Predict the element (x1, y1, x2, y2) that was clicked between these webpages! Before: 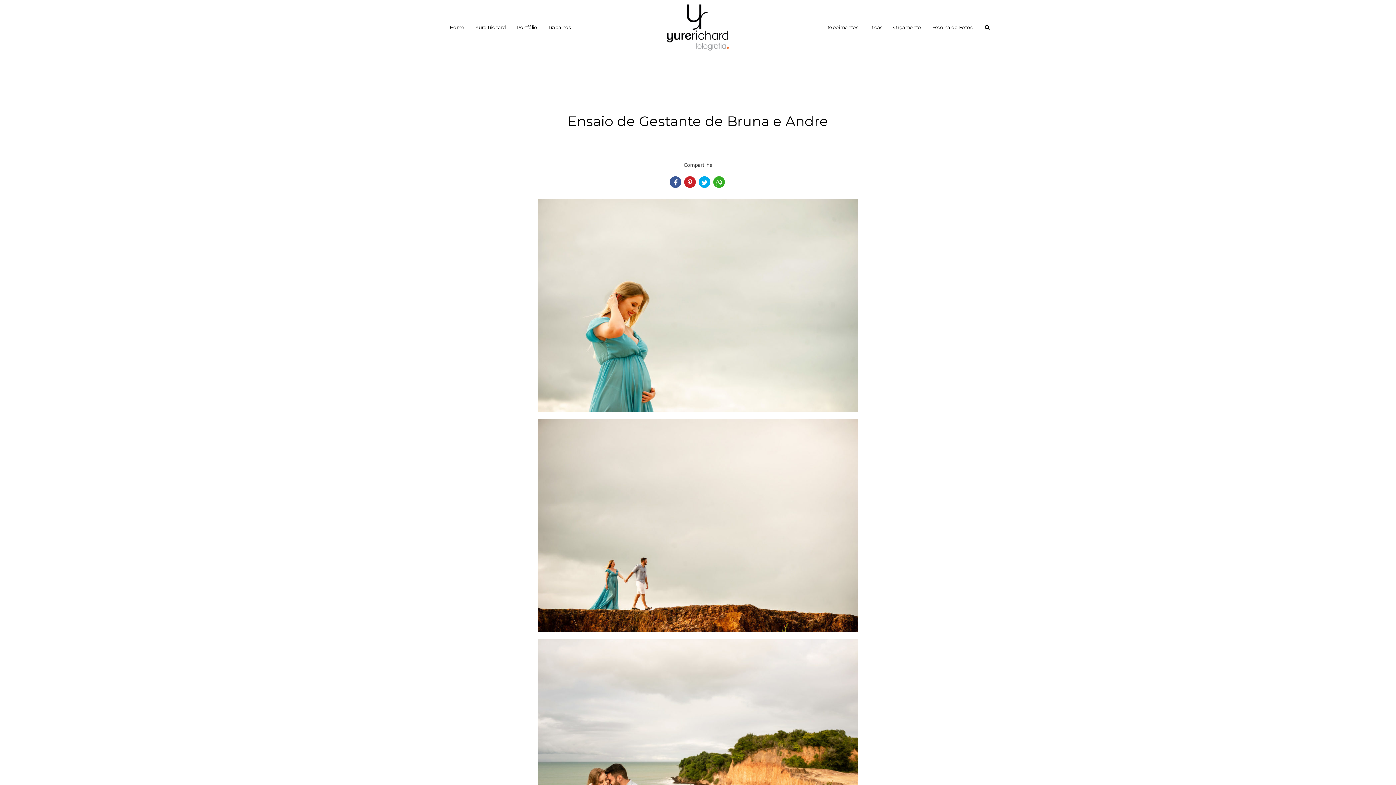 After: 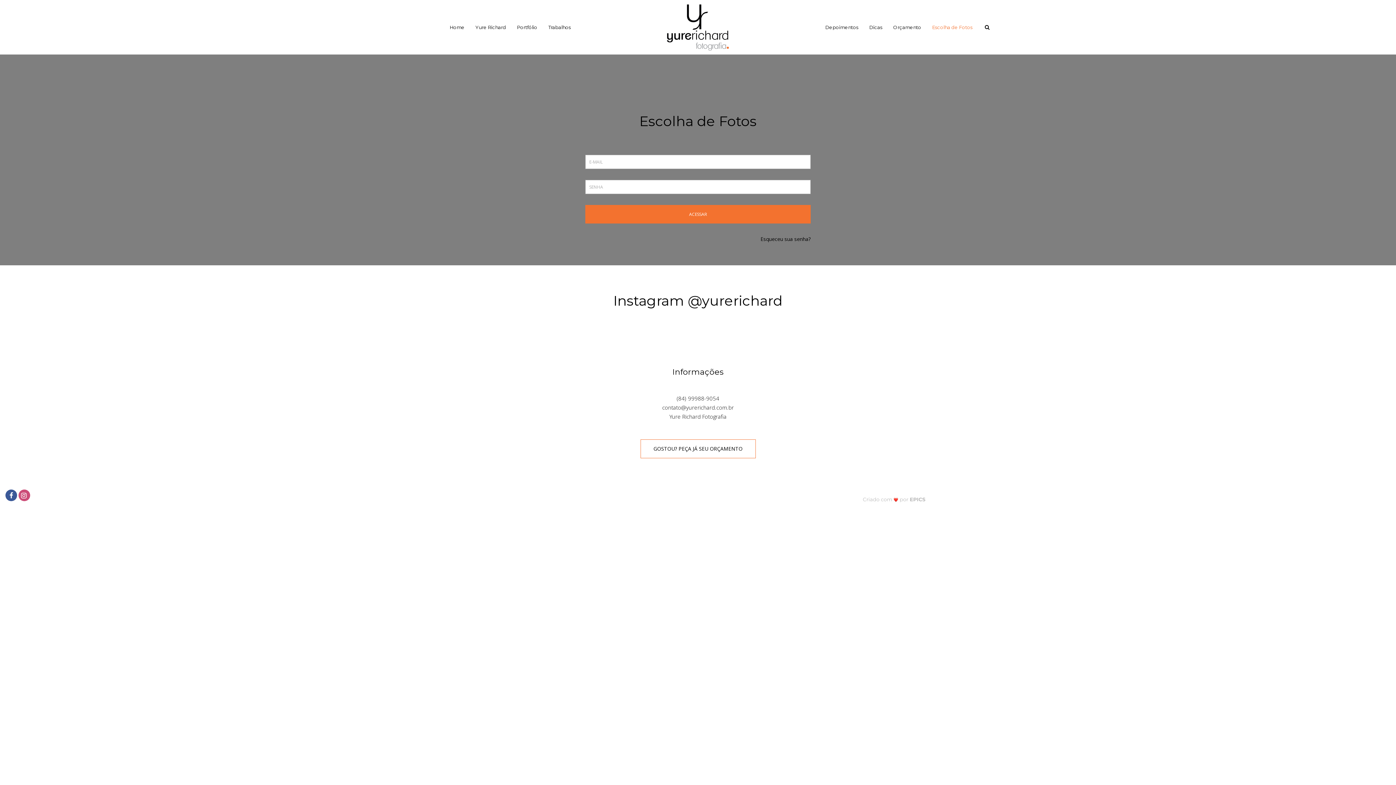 Action: label: Escolha de Fotos bbox: (931, 18, 973, 36)